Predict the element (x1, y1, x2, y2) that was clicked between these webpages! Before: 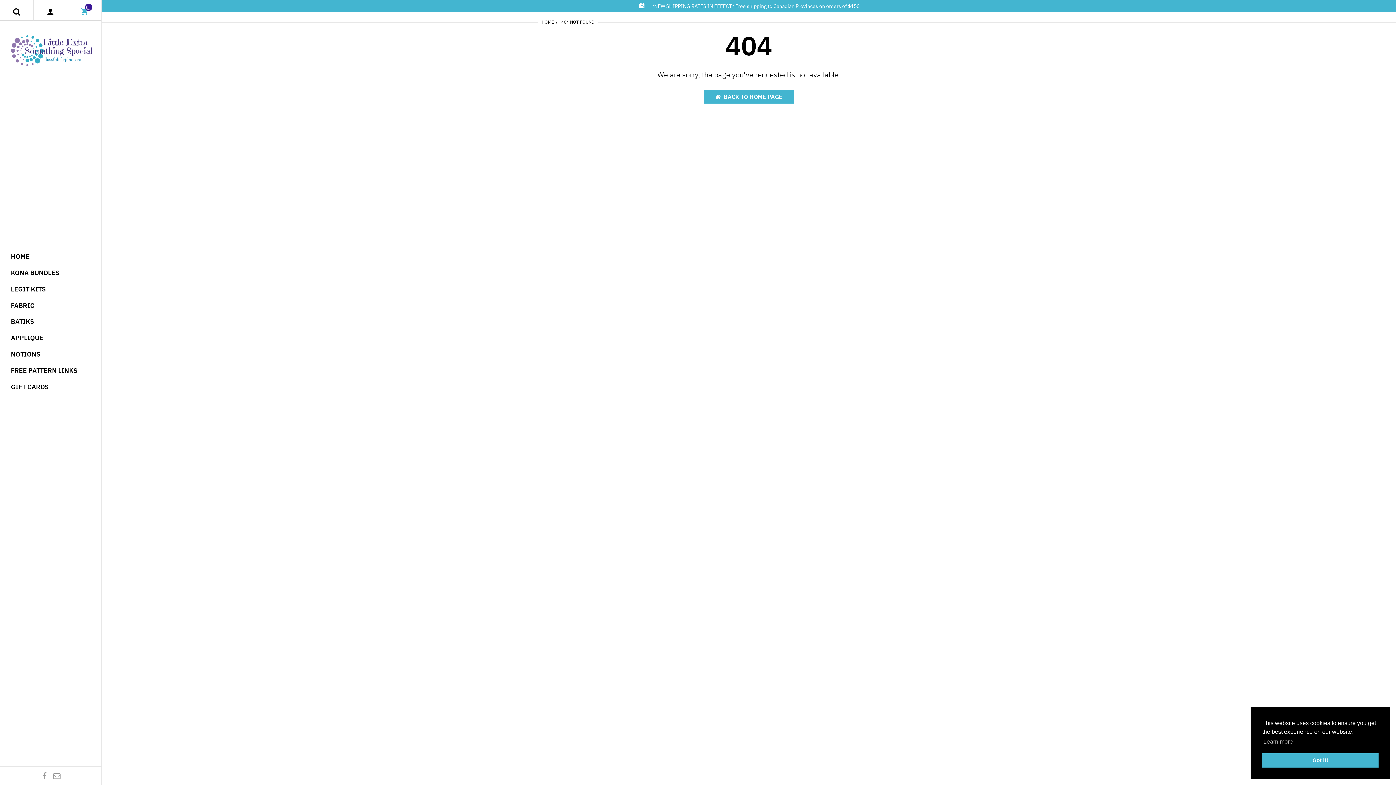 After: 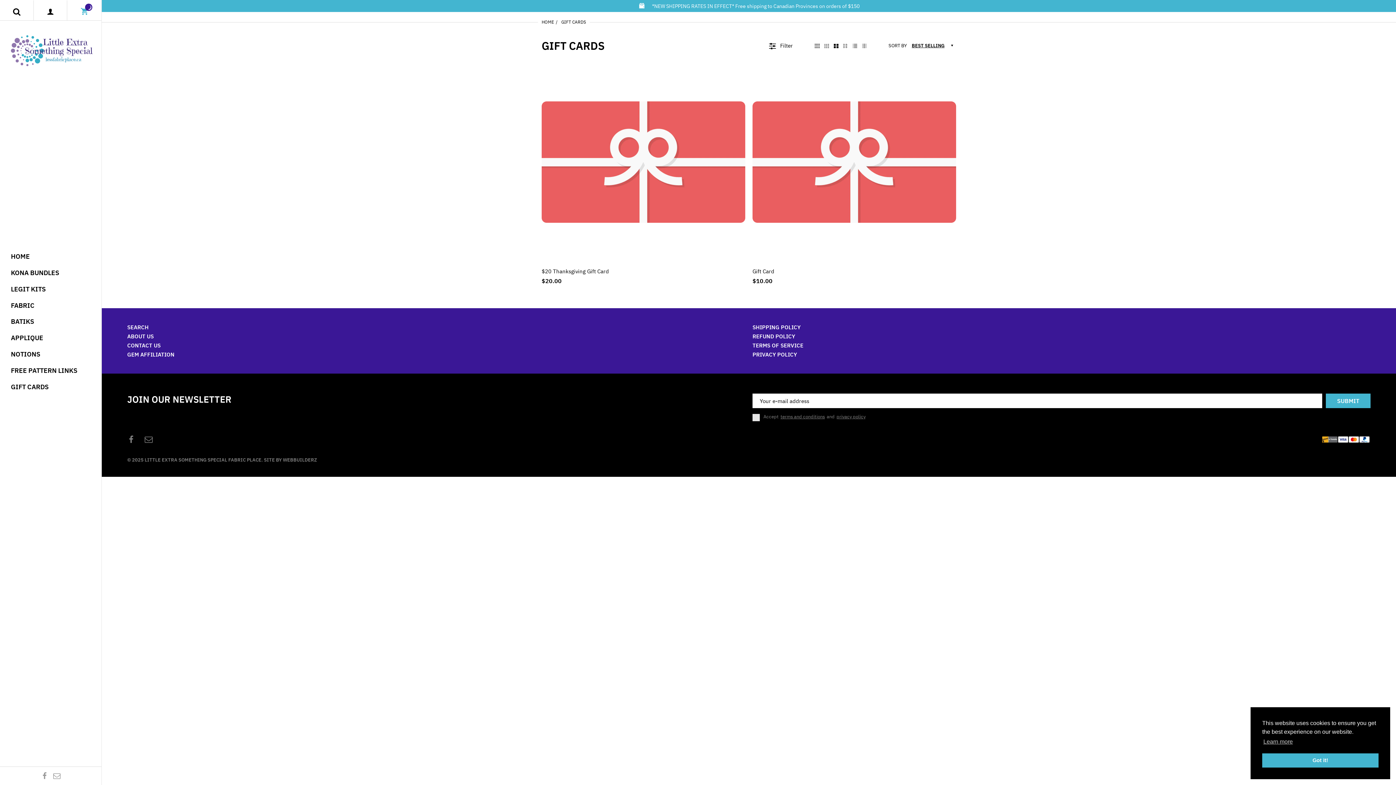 Action: bbox: (10, 378, 48, 394) label: GIFT CARDS